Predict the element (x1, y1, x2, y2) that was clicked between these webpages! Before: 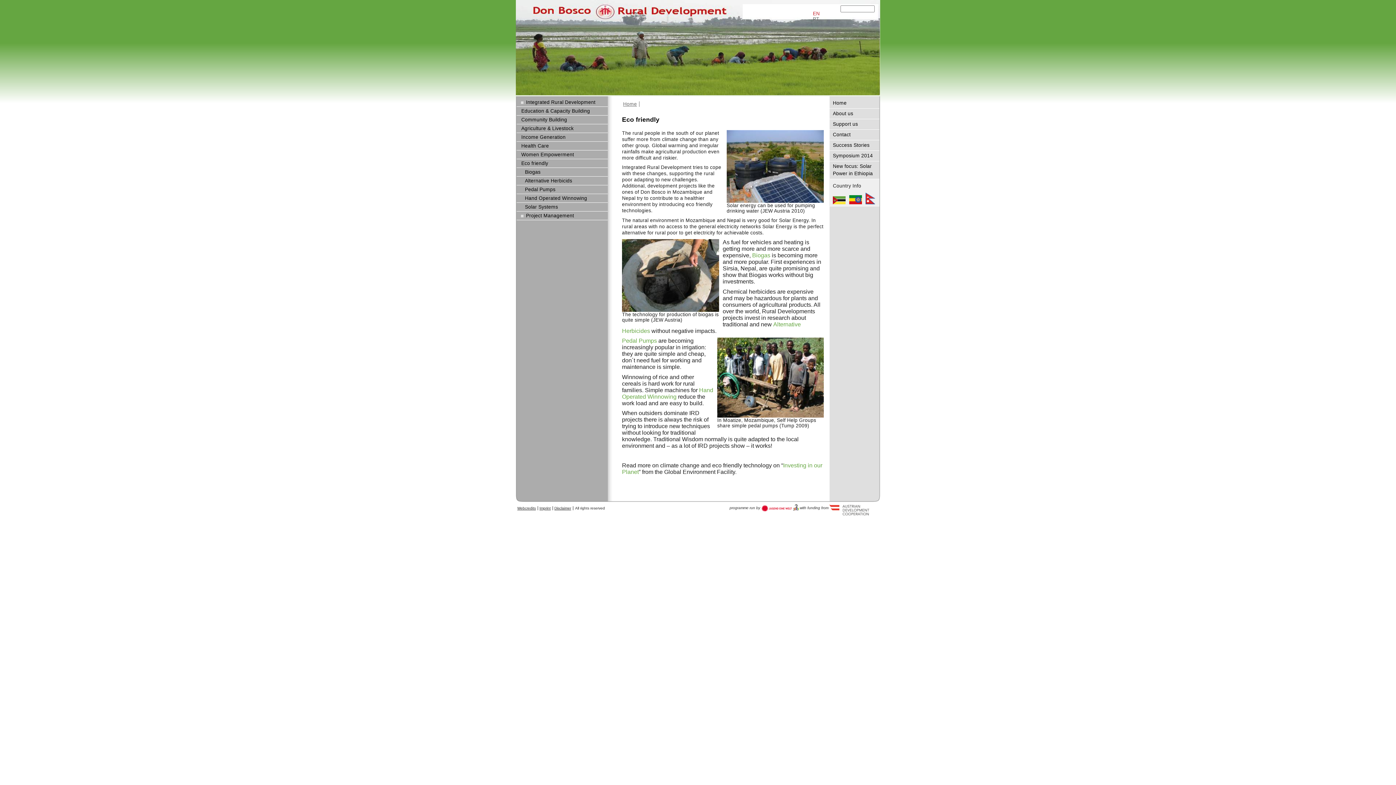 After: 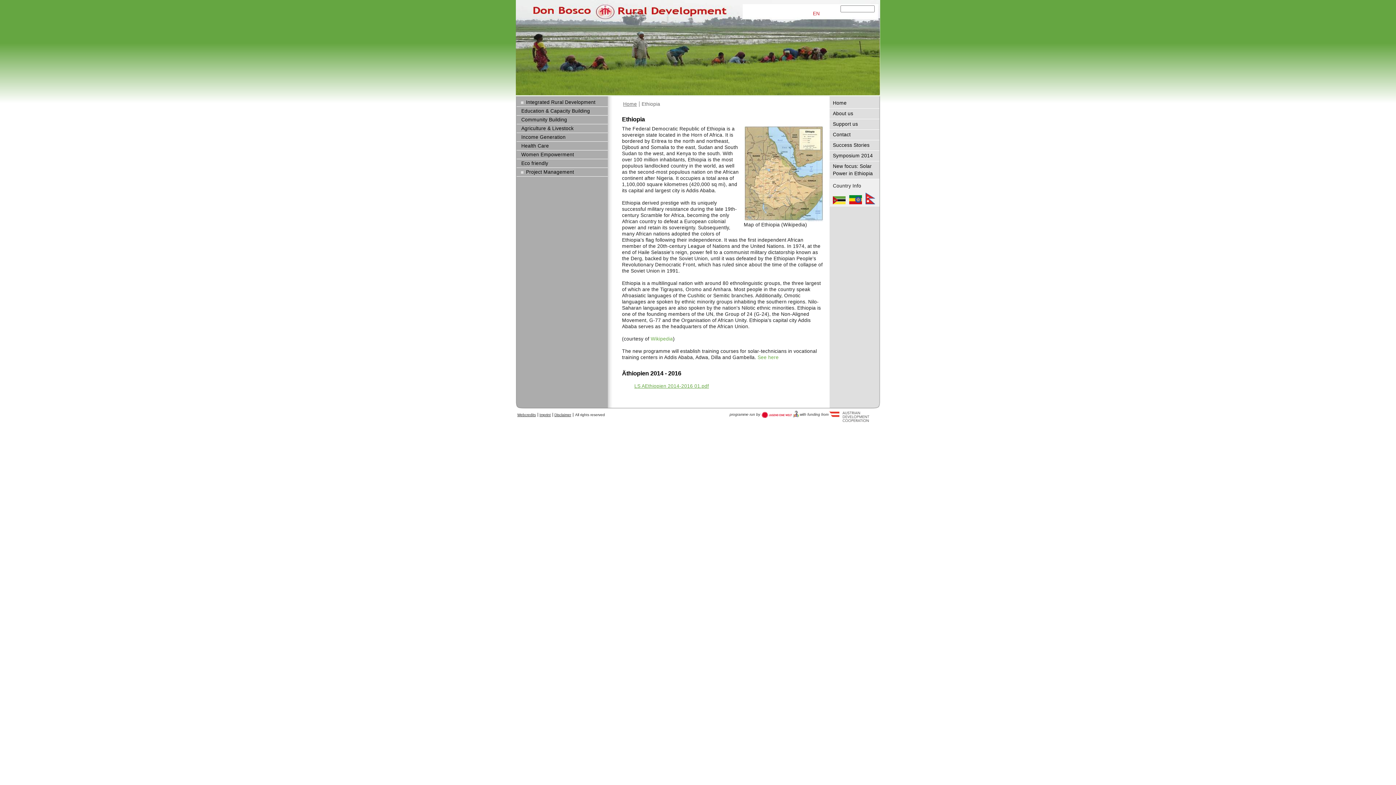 Action: bbox: (849, 192, 862, 204) label: Ethiopia